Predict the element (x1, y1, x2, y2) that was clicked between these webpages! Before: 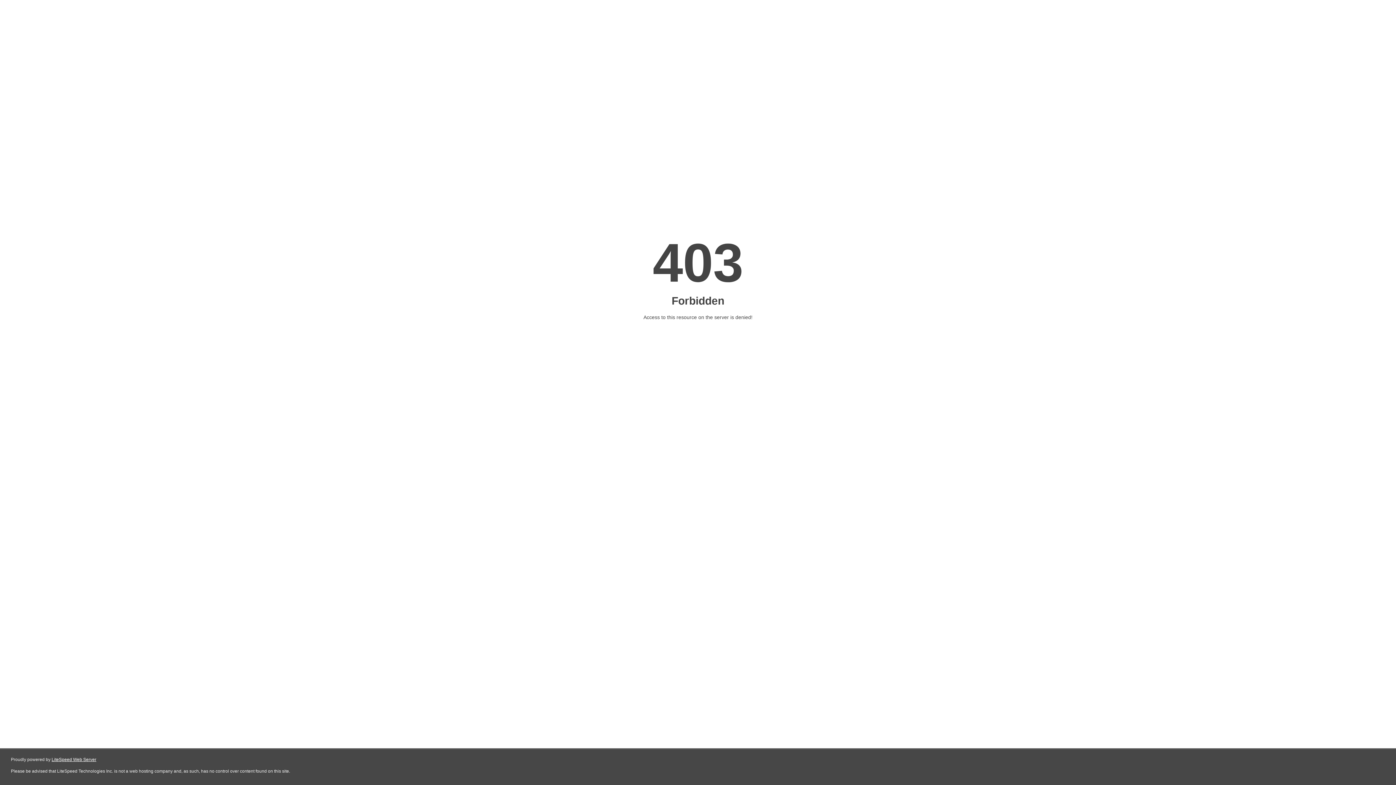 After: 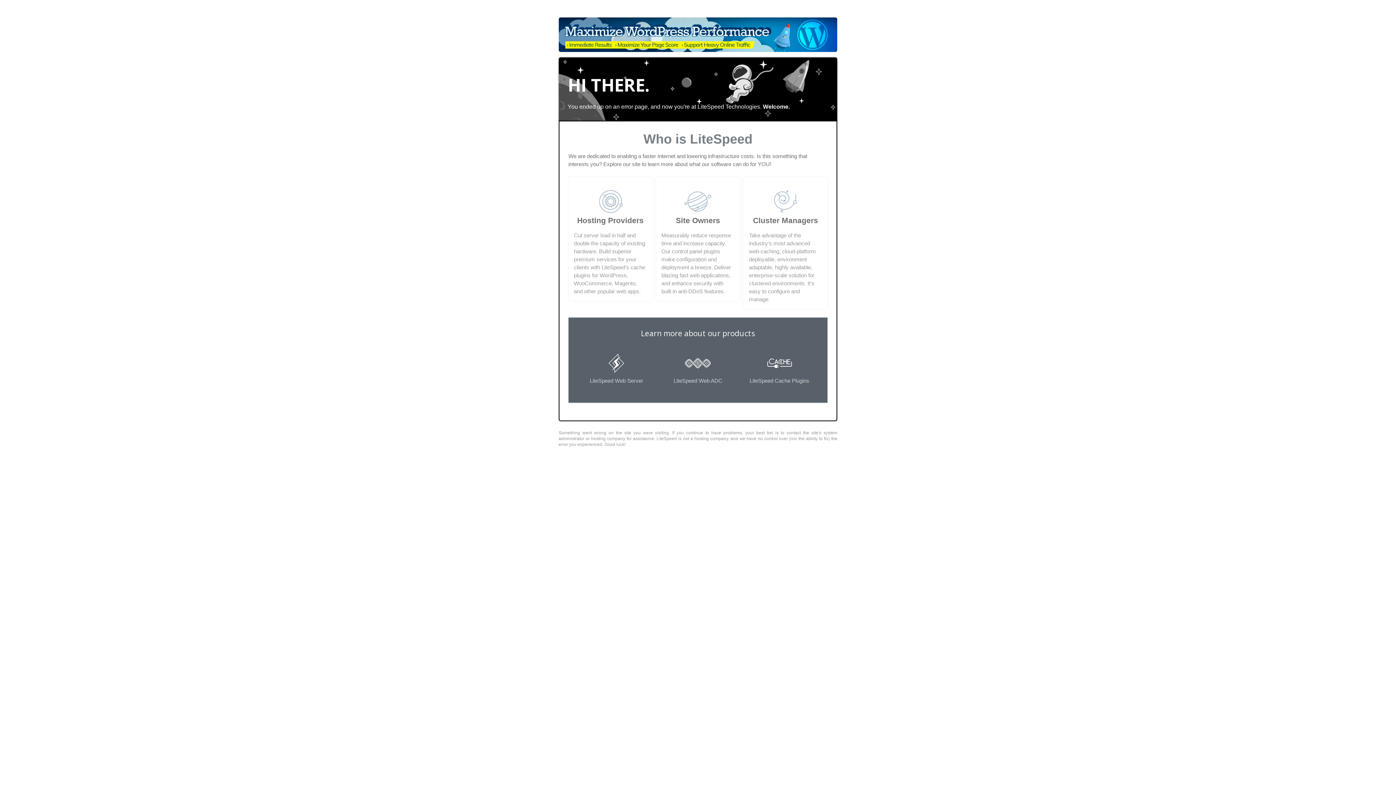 Action: bbox: (51, 757, 96, 762) label: LiteSpeed Web Server